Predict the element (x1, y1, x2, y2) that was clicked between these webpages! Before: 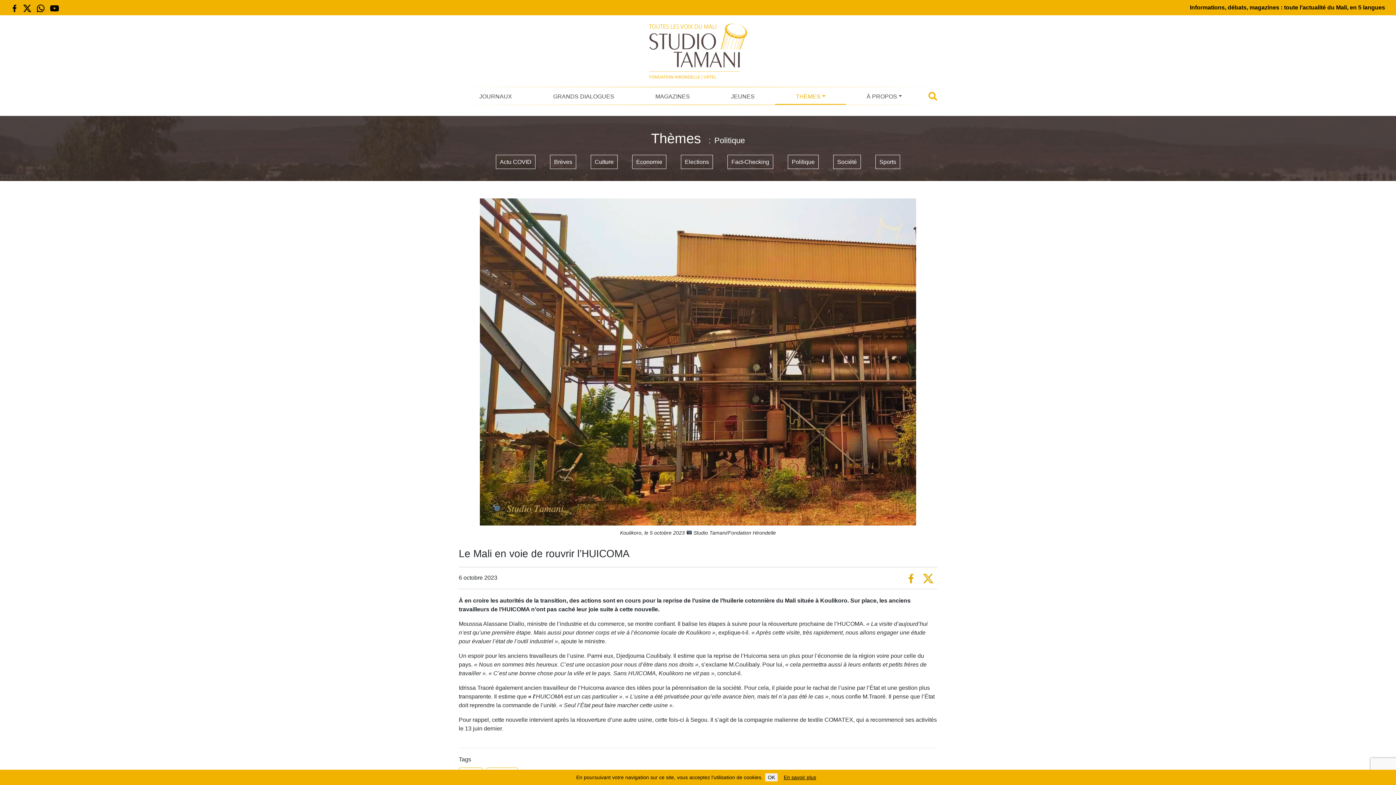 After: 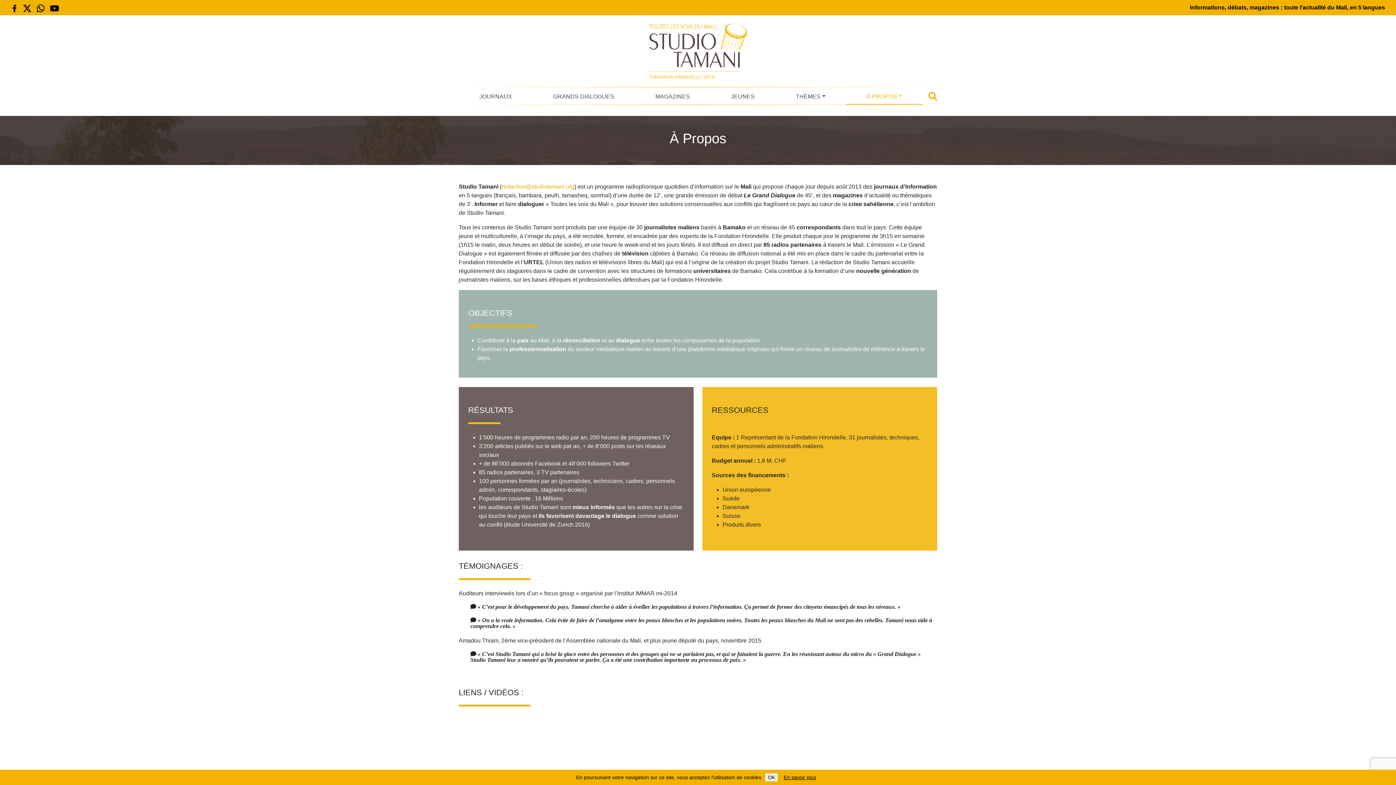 Action: bbox: (846, 89, 922, 103) label: À PROPOS